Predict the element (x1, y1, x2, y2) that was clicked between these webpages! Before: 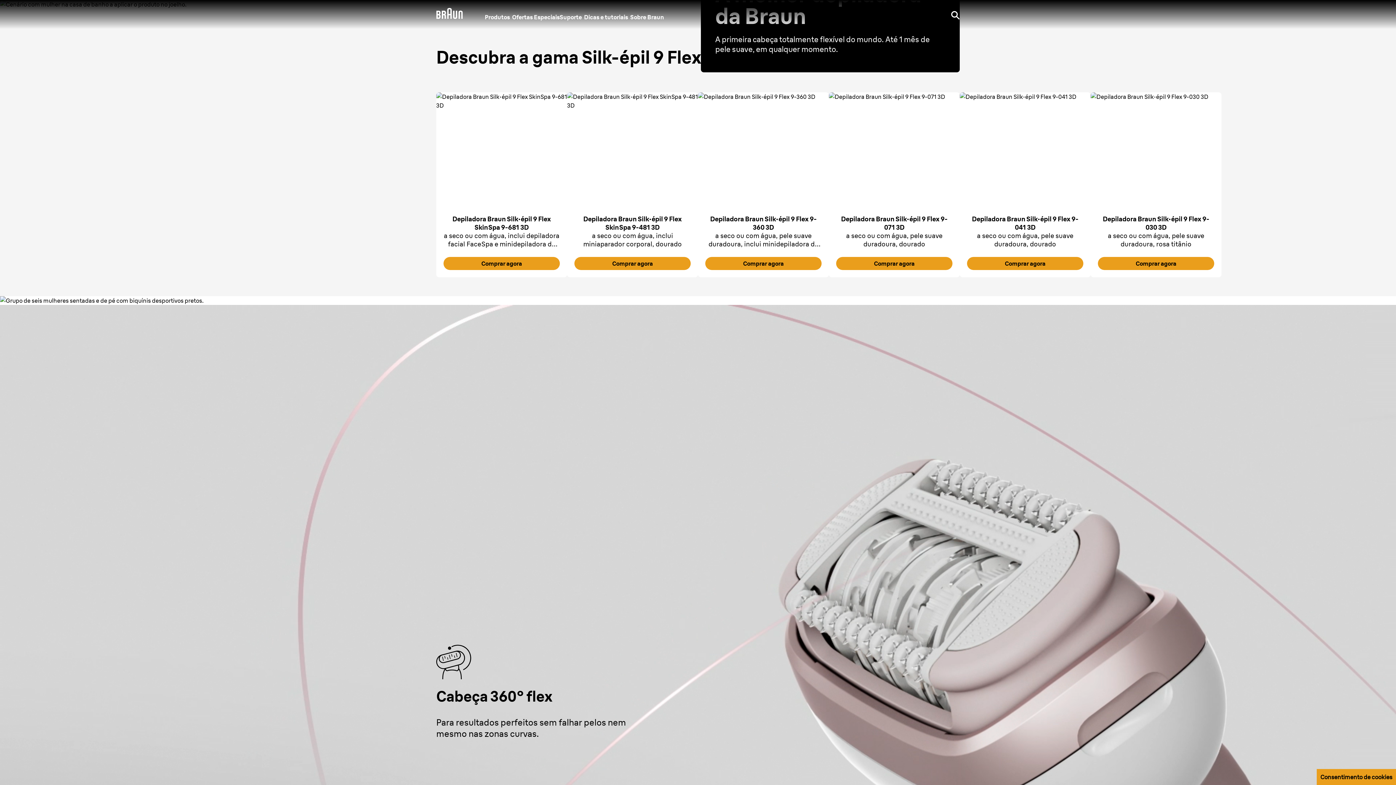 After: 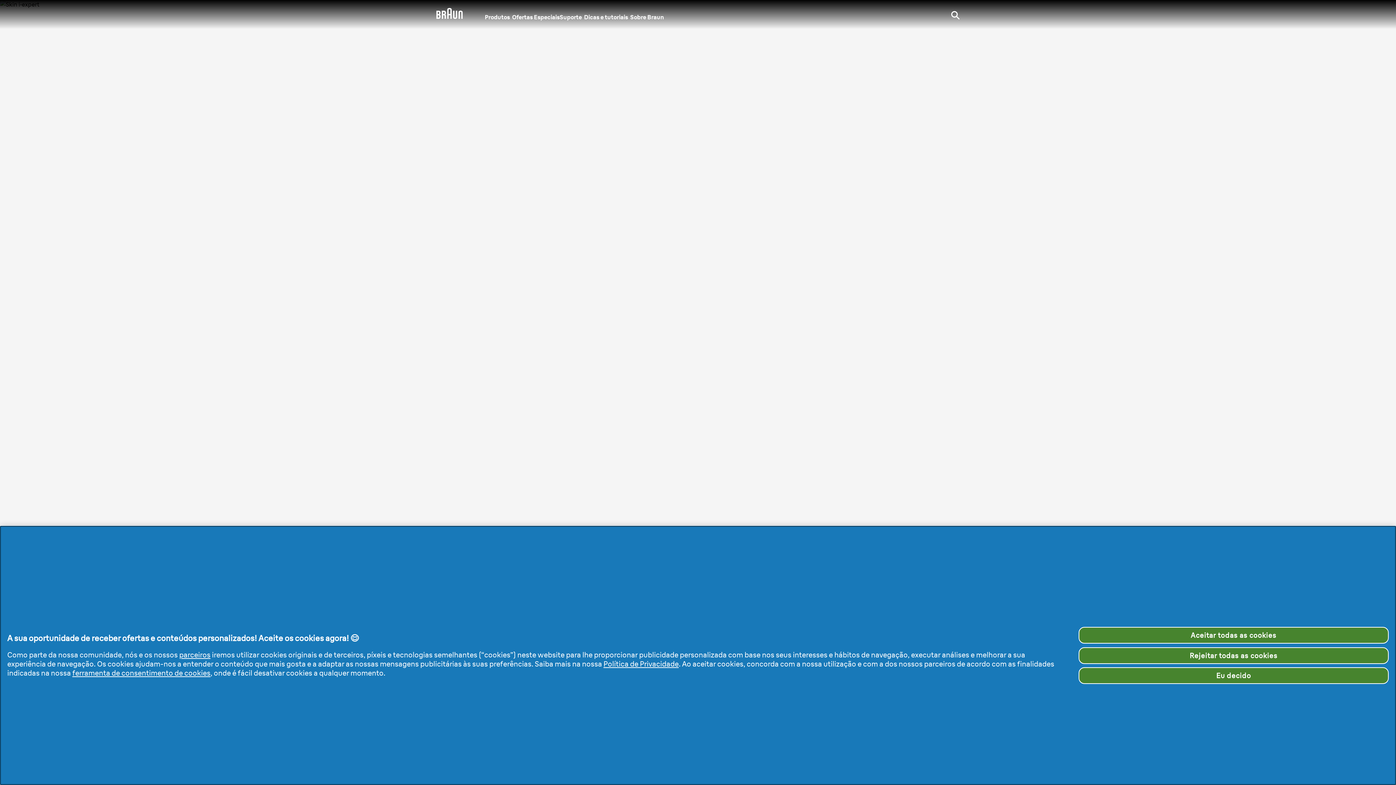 Action: bbox: (436, 7, 462, 21) label: Braun Logo